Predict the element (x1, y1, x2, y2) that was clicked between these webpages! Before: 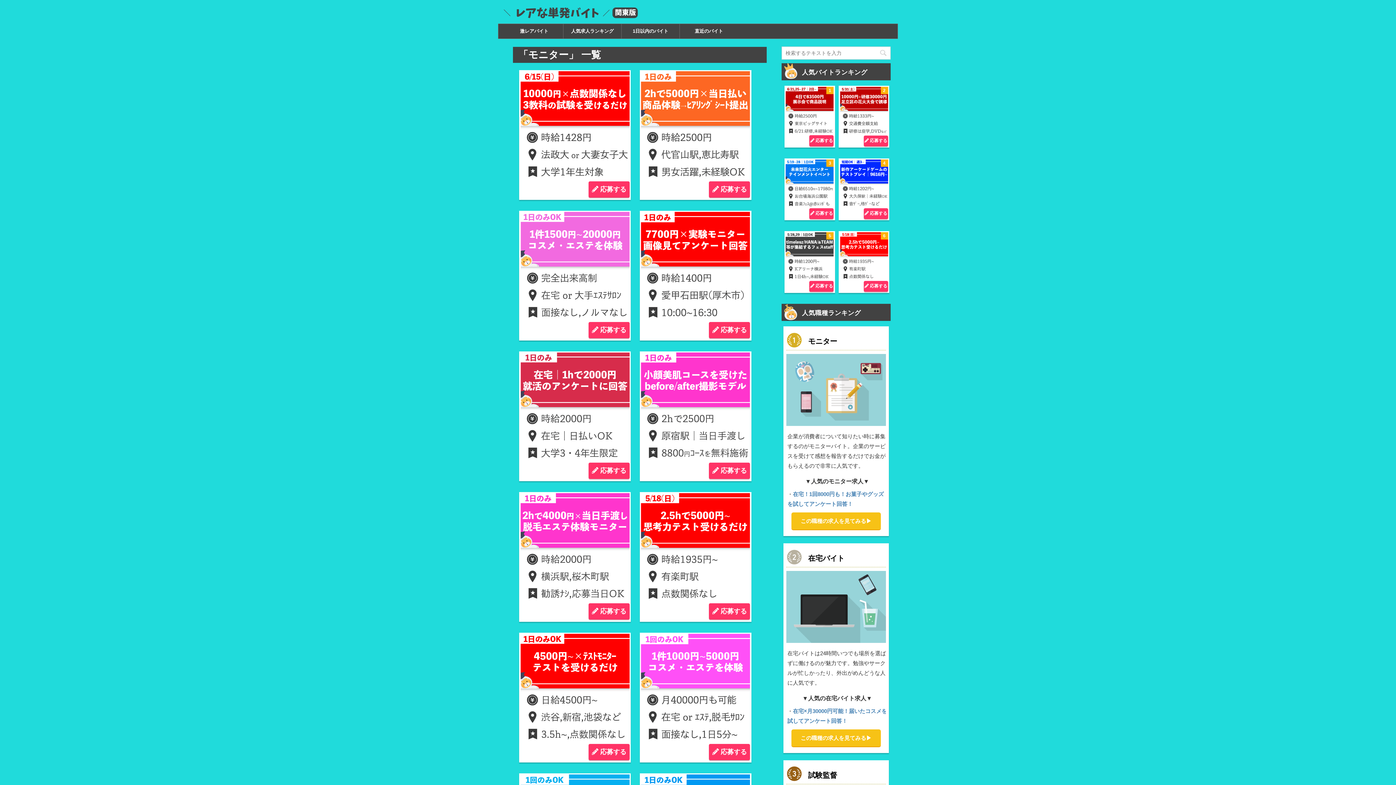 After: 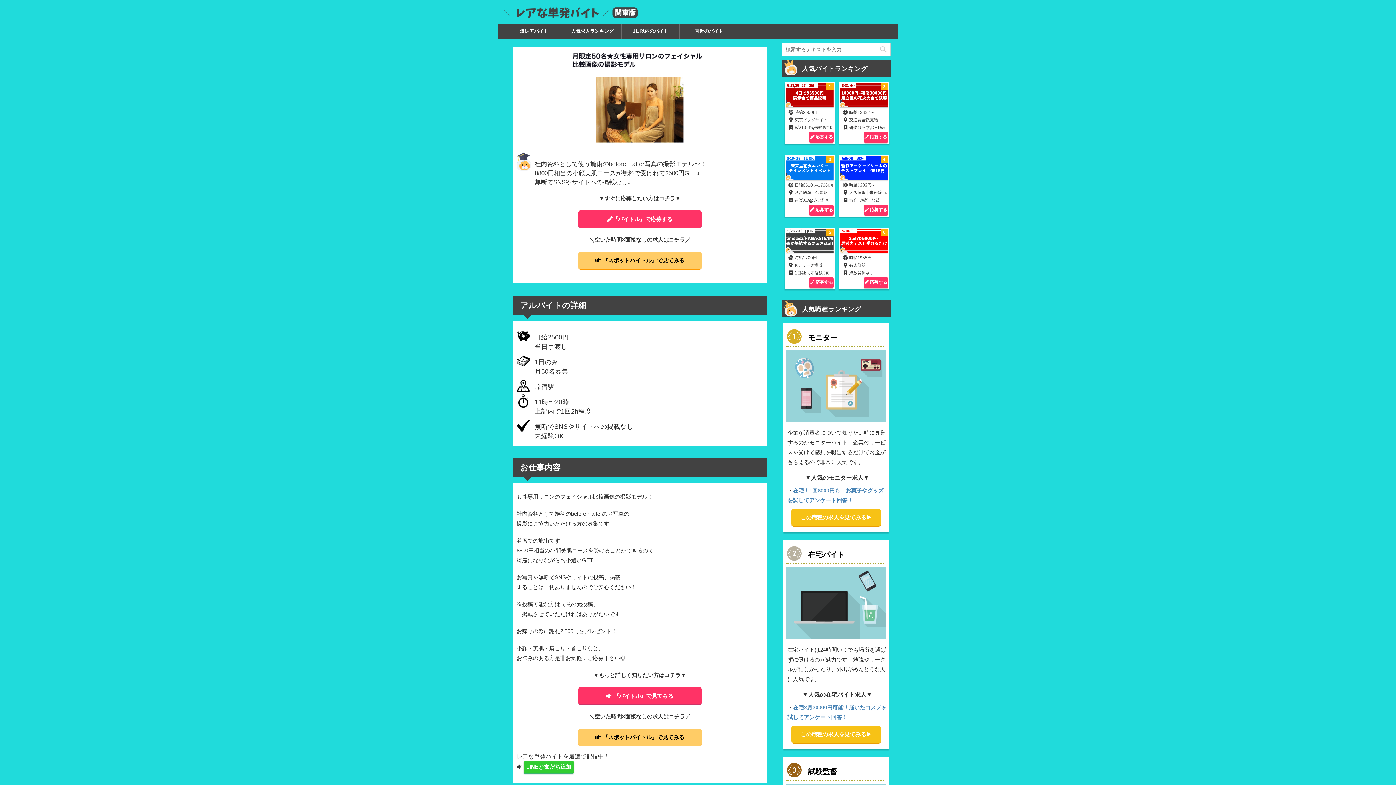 Action: bbox: (641, 455, 750, 461)